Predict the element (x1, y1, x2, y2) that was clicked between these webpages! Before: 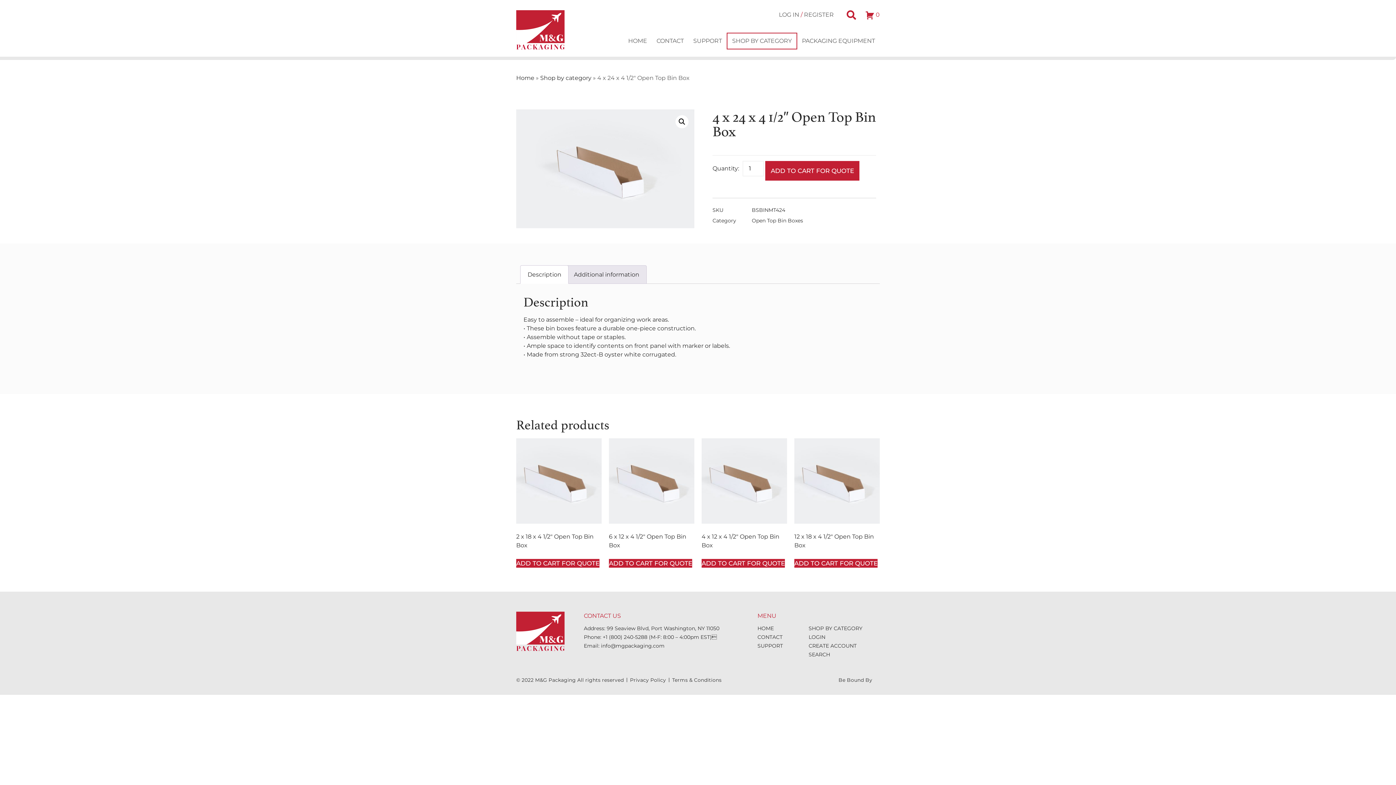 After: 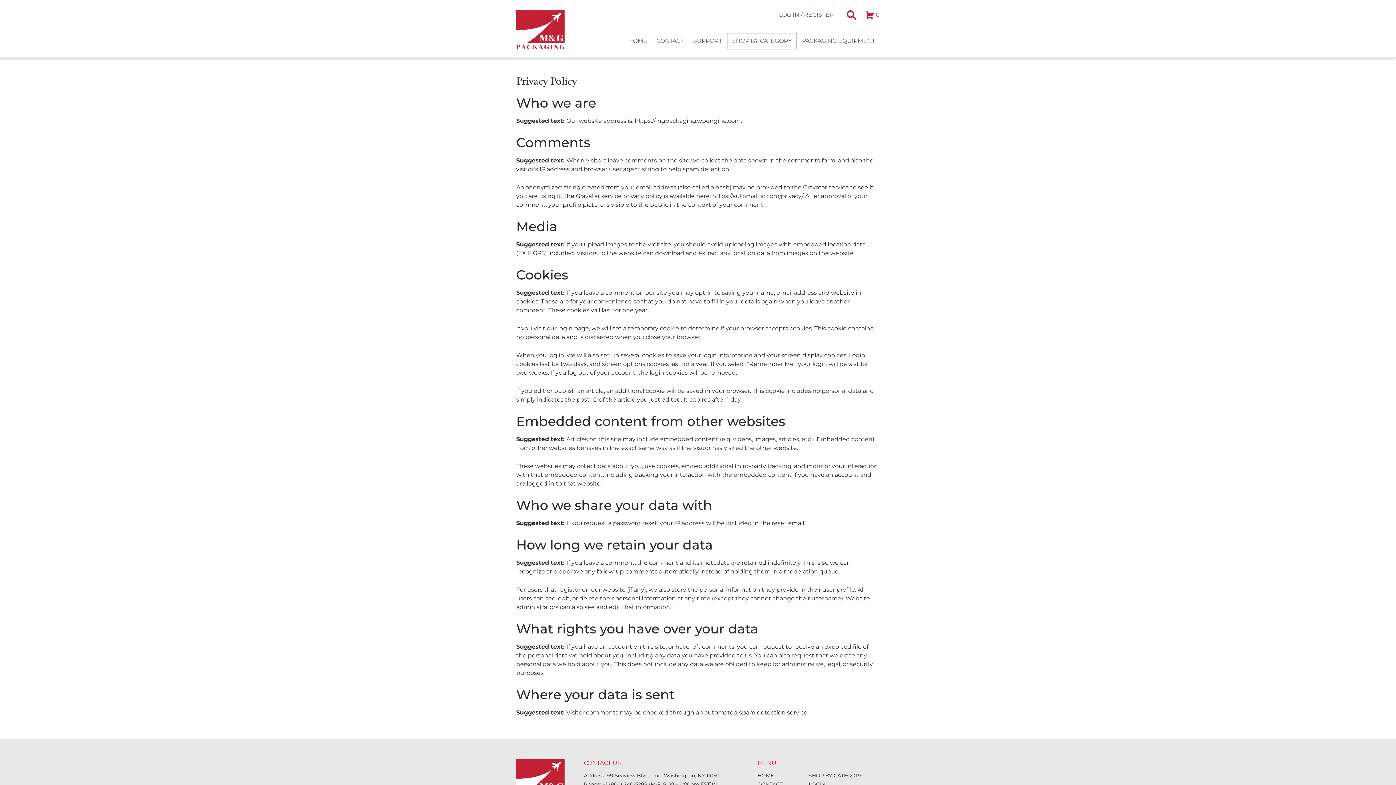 Action: label: Privacy Policy bbox: (630, 678, 666, 682)